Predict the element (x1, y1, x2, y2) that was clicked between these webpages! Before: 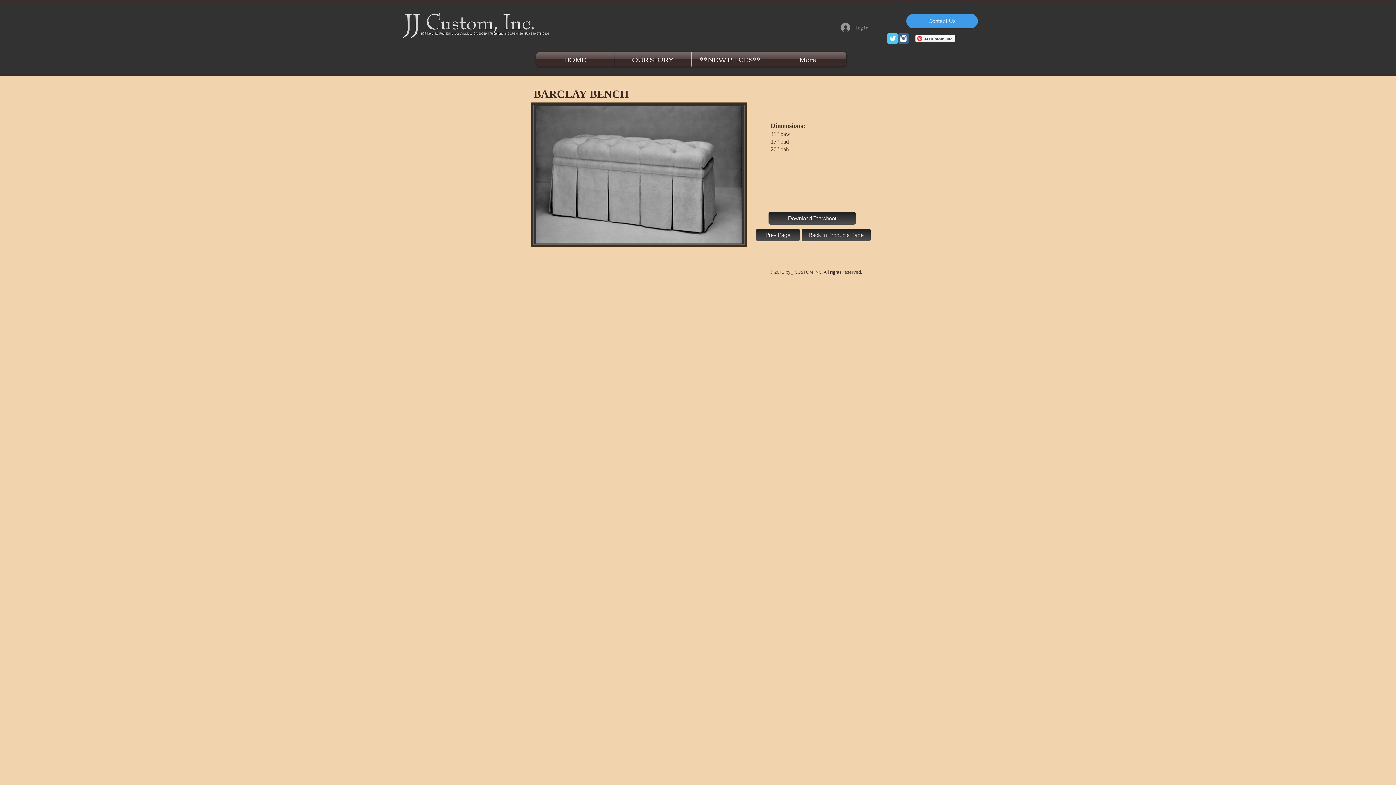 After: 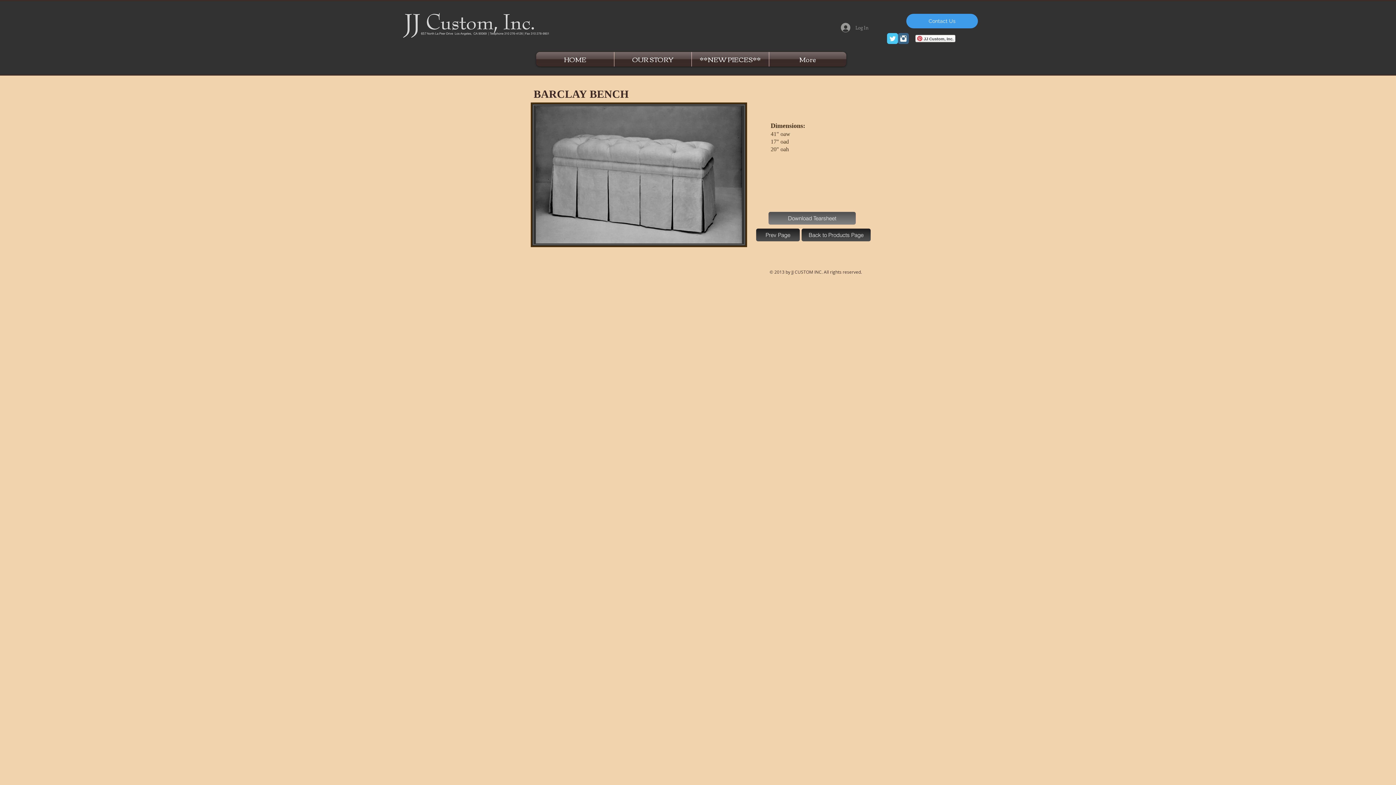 Action: bbox: (768, 212, 856, 224) label: Download Tearsheet